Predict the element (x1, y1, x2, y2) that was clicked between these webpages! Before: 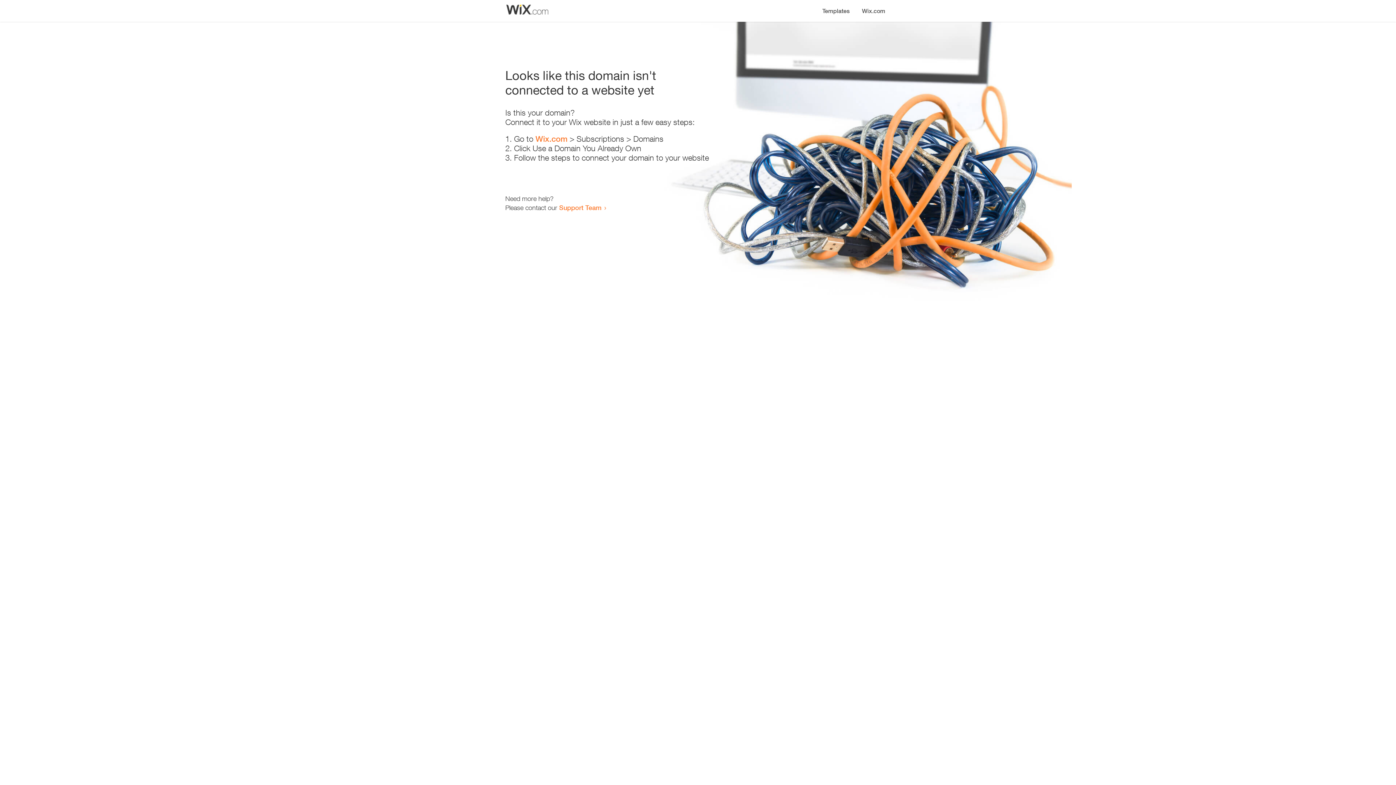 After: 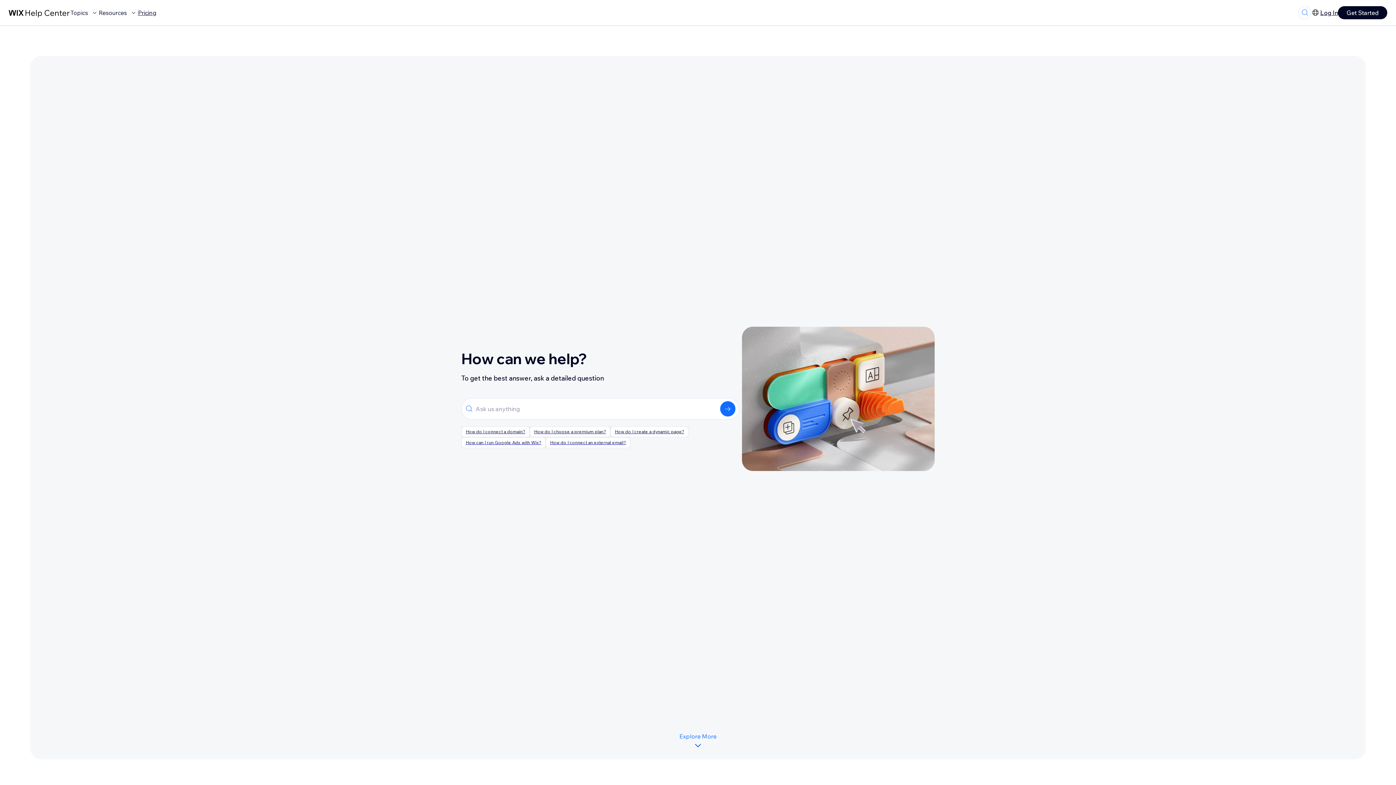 Action: label: Support Team bbox: (559, 203, 601, 211)